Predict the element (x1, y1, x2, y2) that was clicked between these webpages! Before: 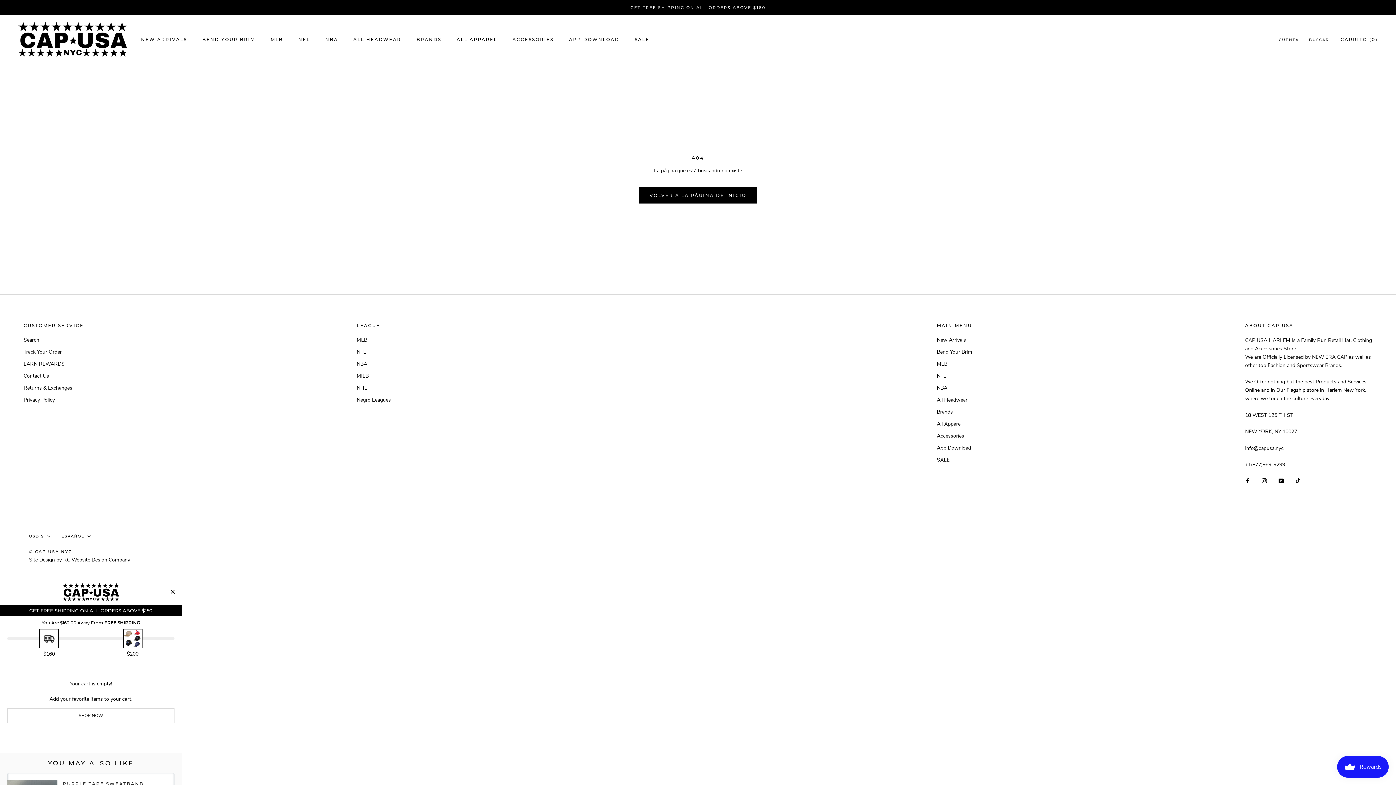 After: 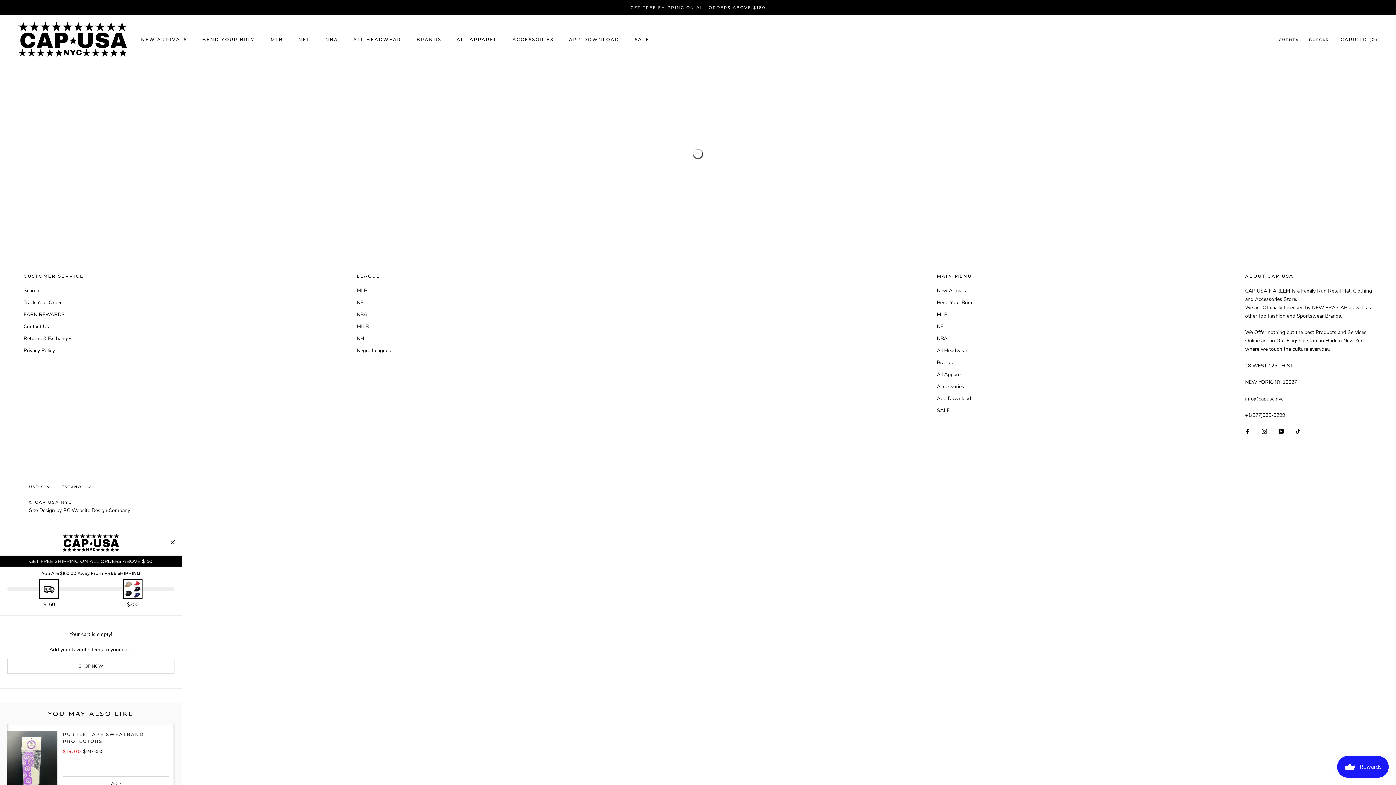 Action: label: SALE bbox: (634, 36, 649, 42)